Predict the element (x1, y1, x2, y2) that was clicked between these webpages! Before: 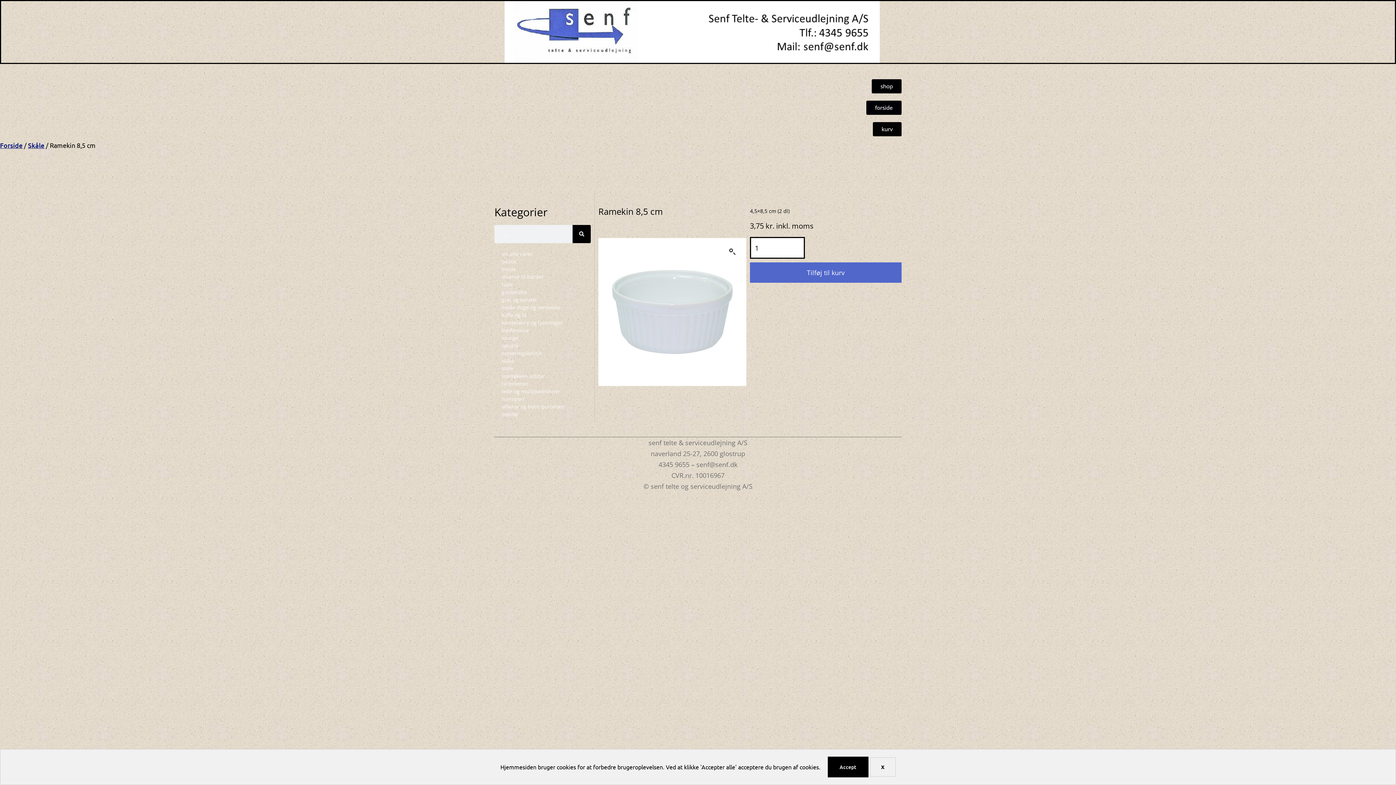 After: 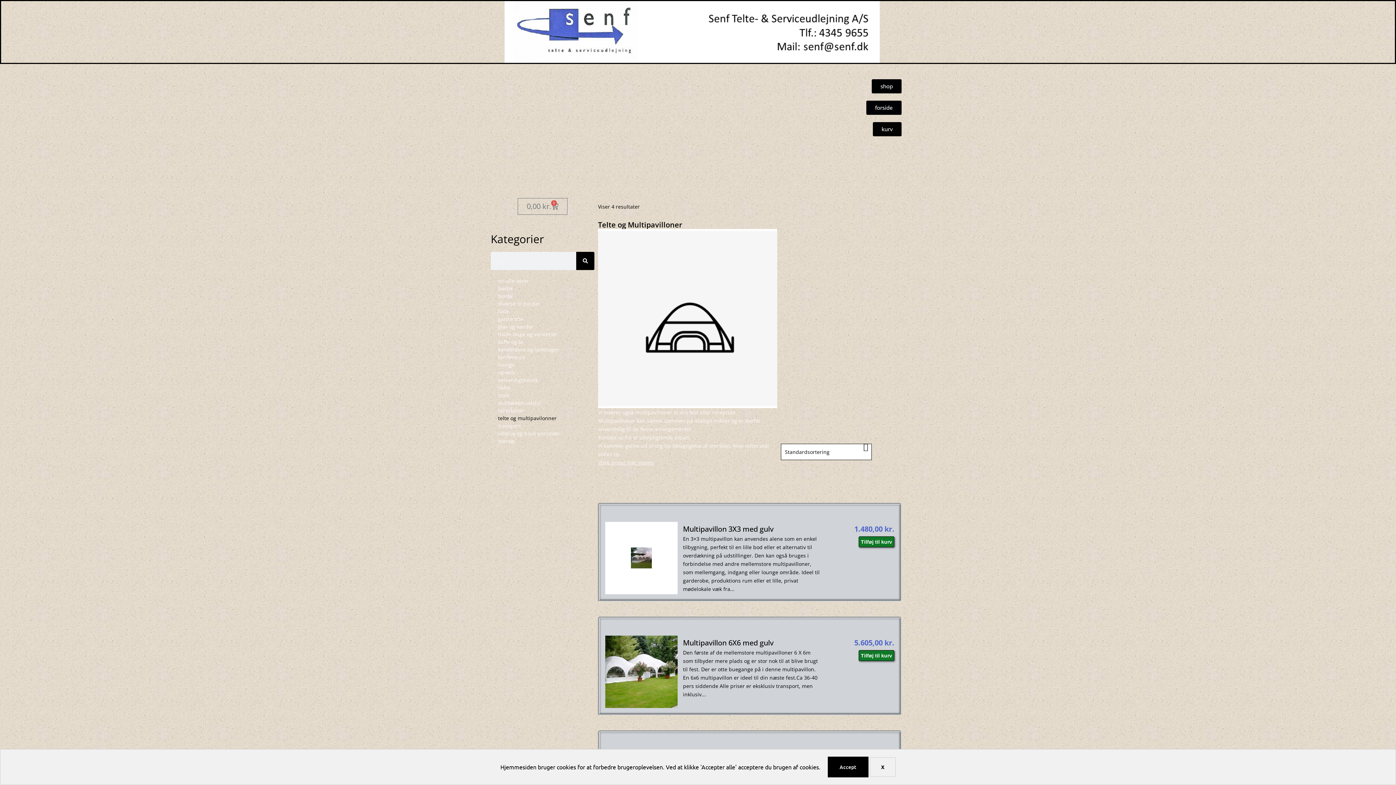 Action: label: telte og multipavilonner bbox: (494, 388, 590, 395)